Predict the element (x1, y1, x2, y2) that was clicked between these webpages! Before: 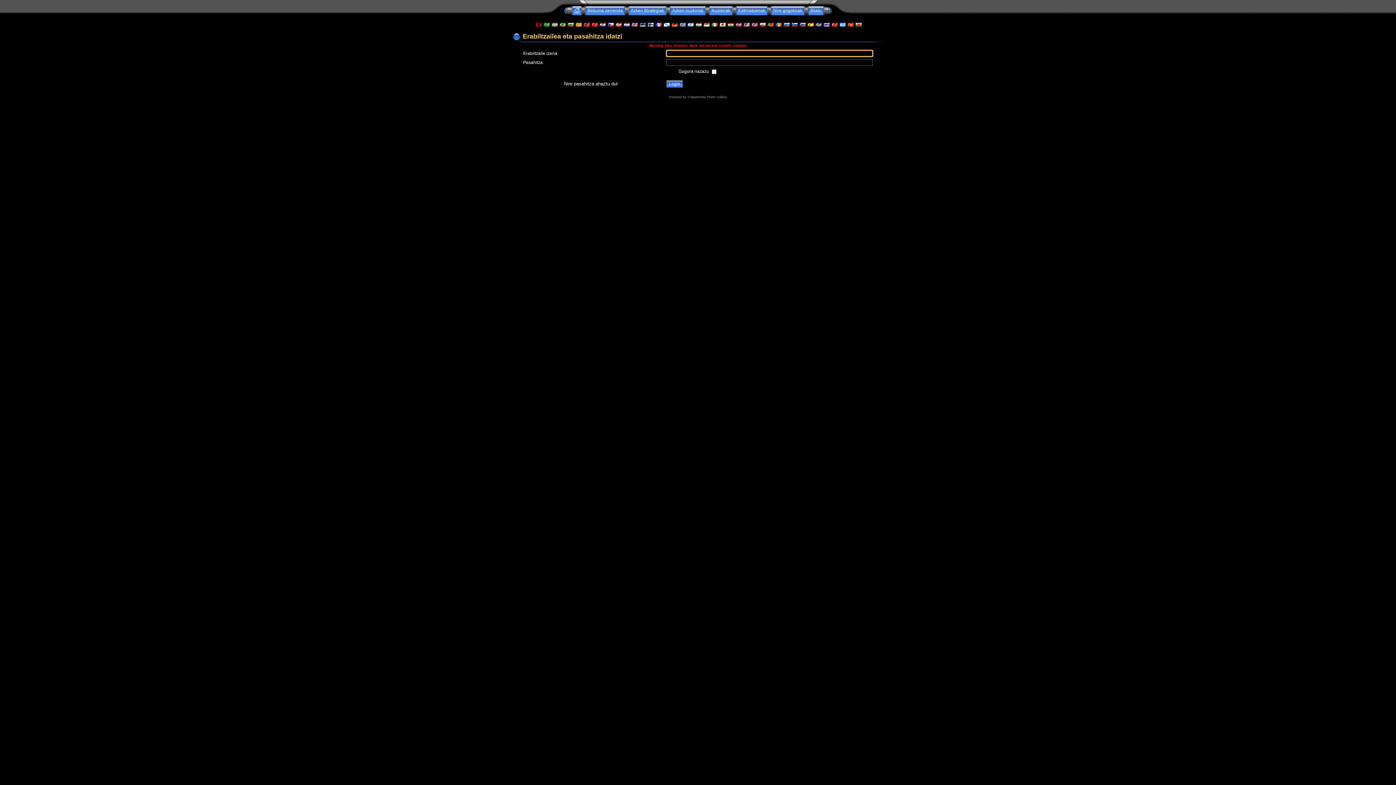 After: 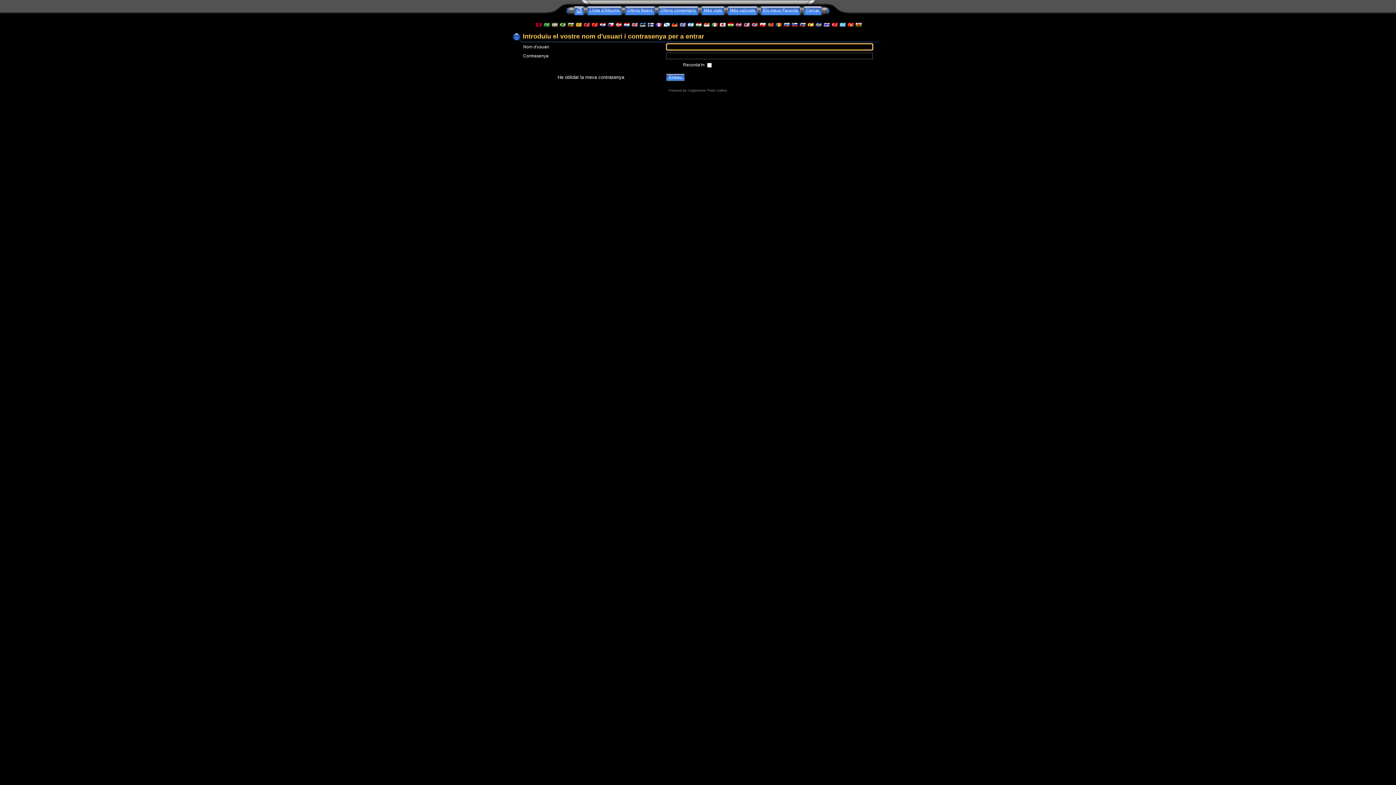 Action: bbox: (575, 22, 581, 27)